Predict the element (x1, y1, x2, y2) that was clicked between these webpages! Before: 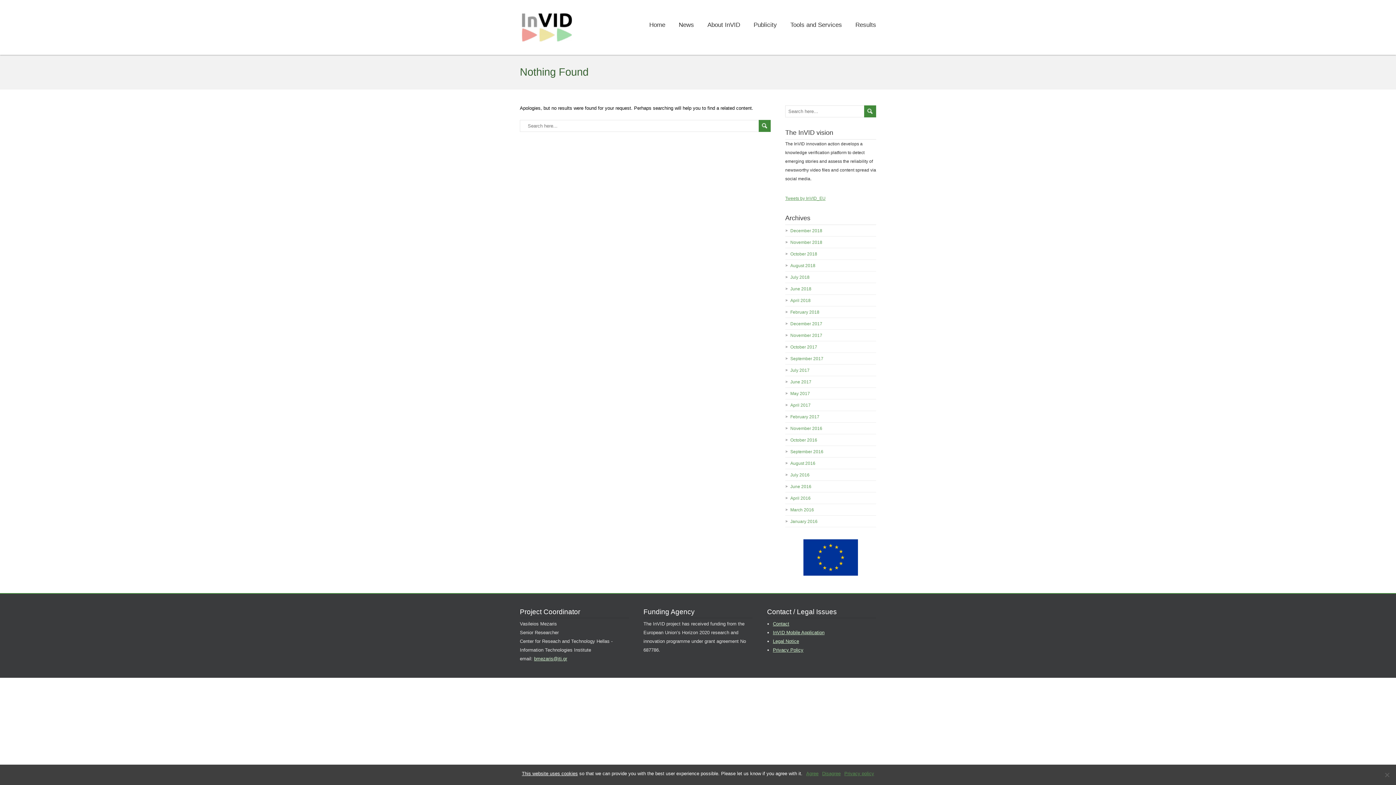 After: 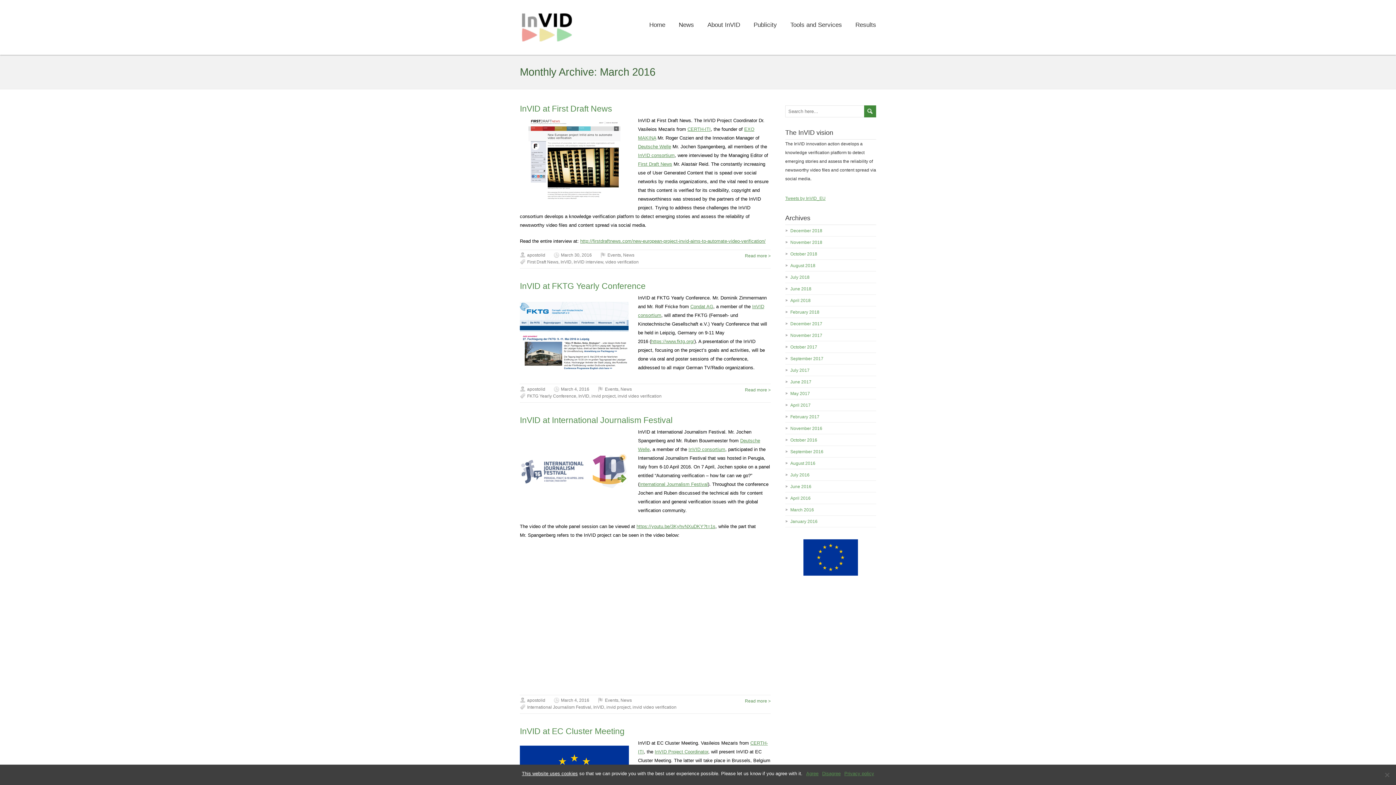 Action: bbox: (790, 507, 814, 512) label: March 2016